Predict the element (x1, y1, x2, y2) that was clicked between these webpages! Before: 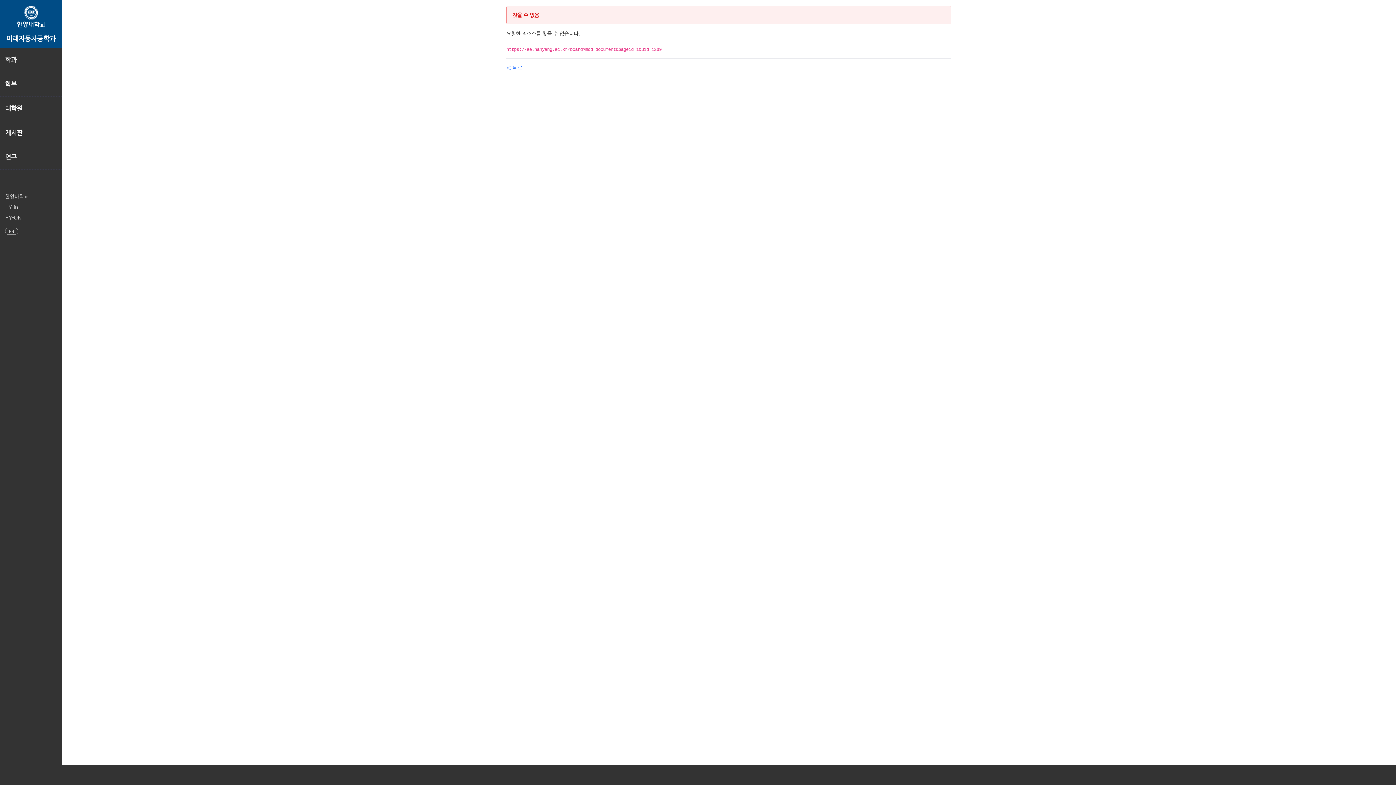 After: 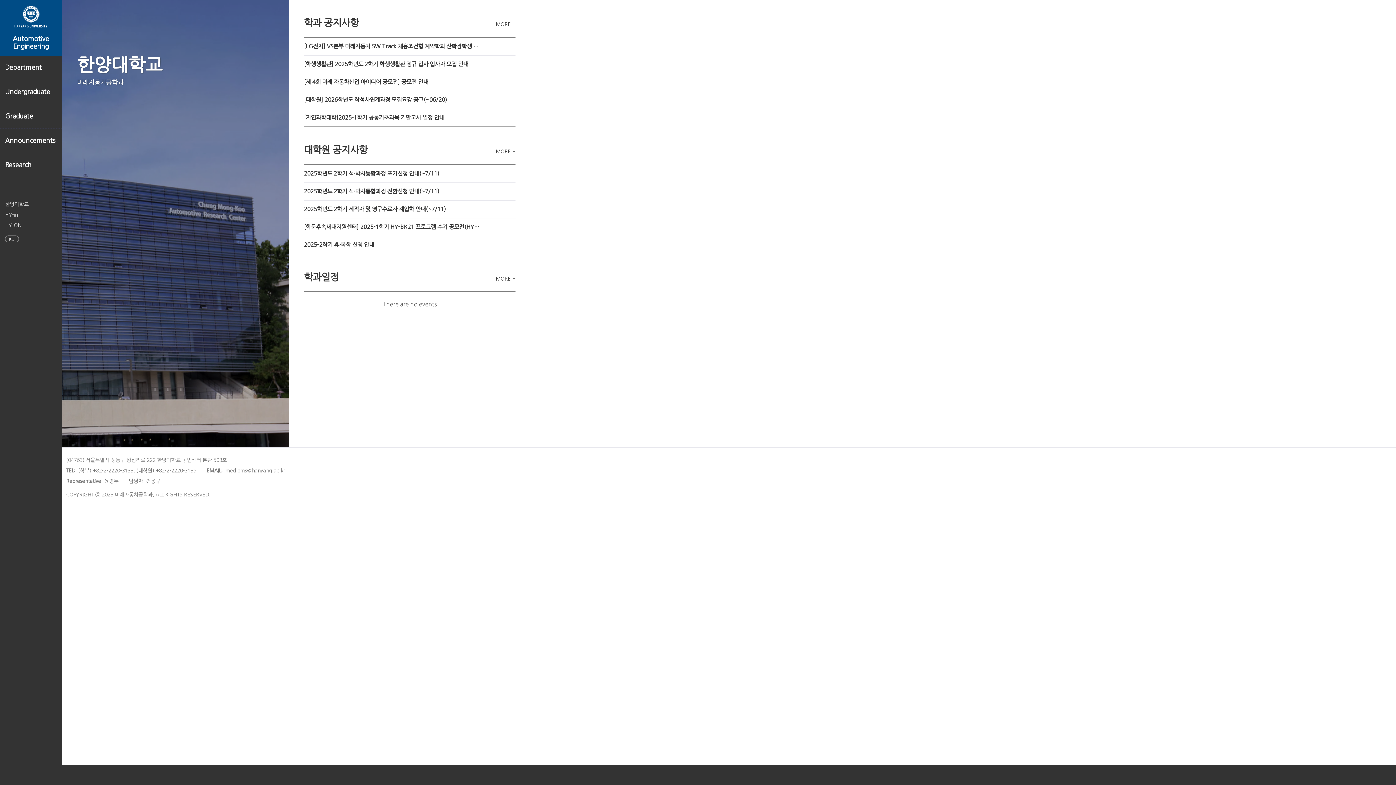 Action: label: EN bbox: (5, 227, 18, 234)